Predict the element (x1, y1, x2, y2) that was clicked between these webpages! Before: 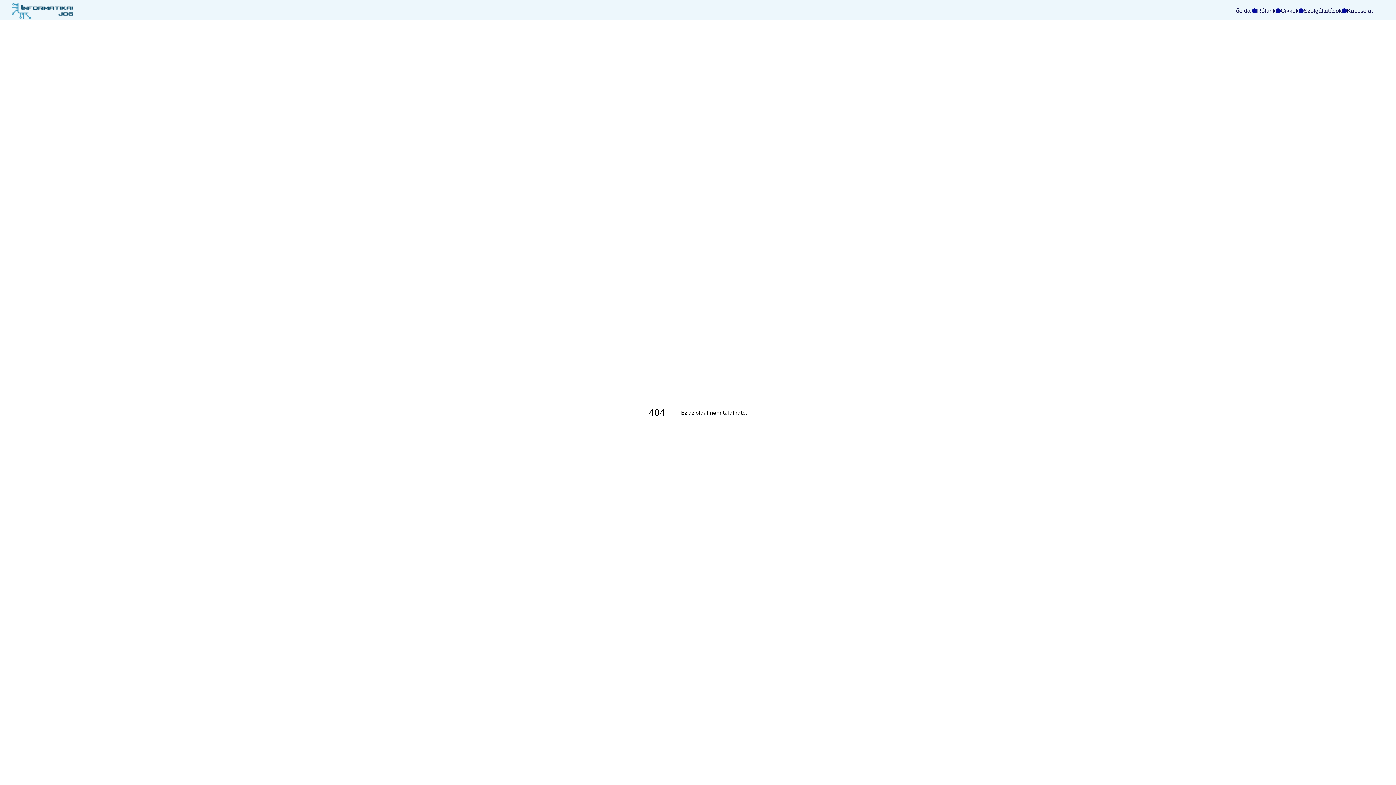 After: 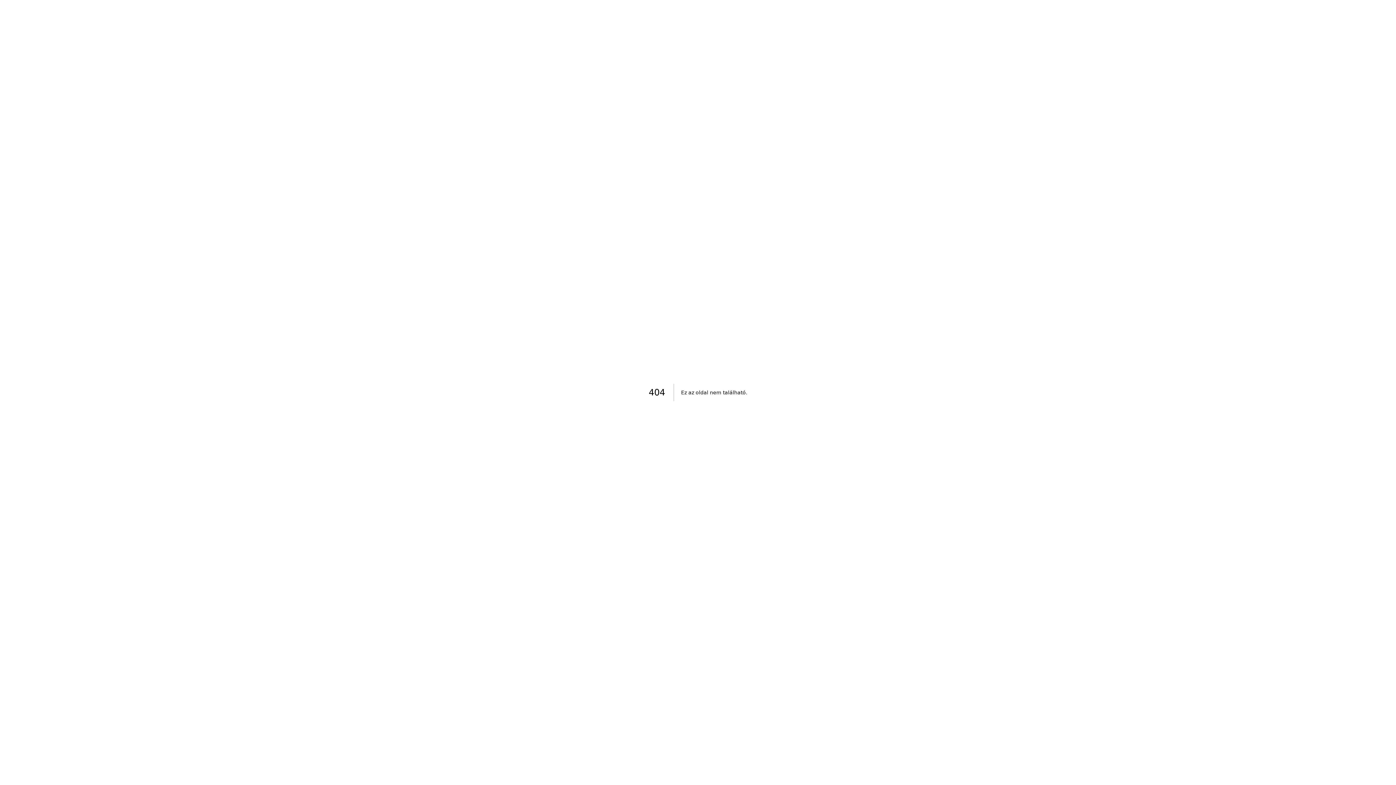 Action: bbox: (1257, 6, 1276, 15) label: Rólunk